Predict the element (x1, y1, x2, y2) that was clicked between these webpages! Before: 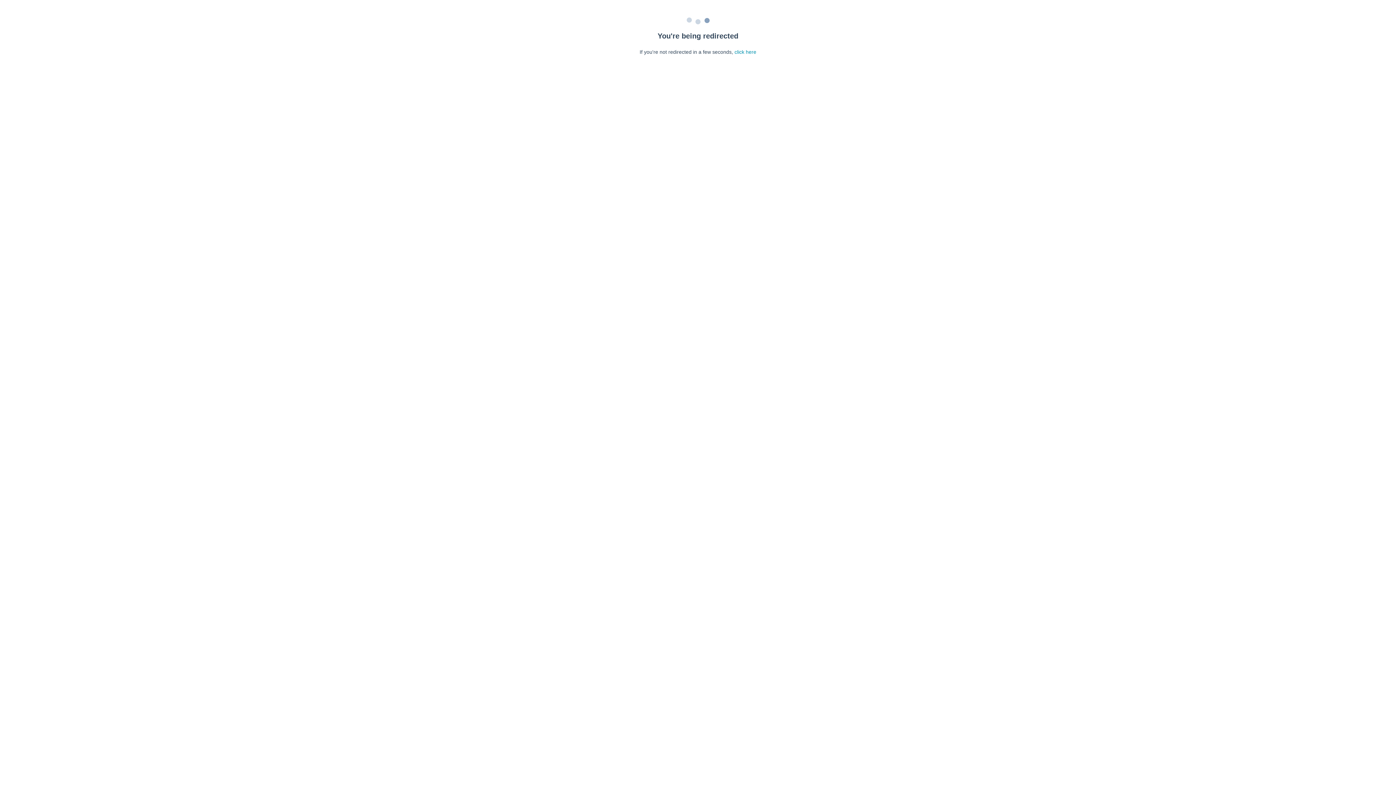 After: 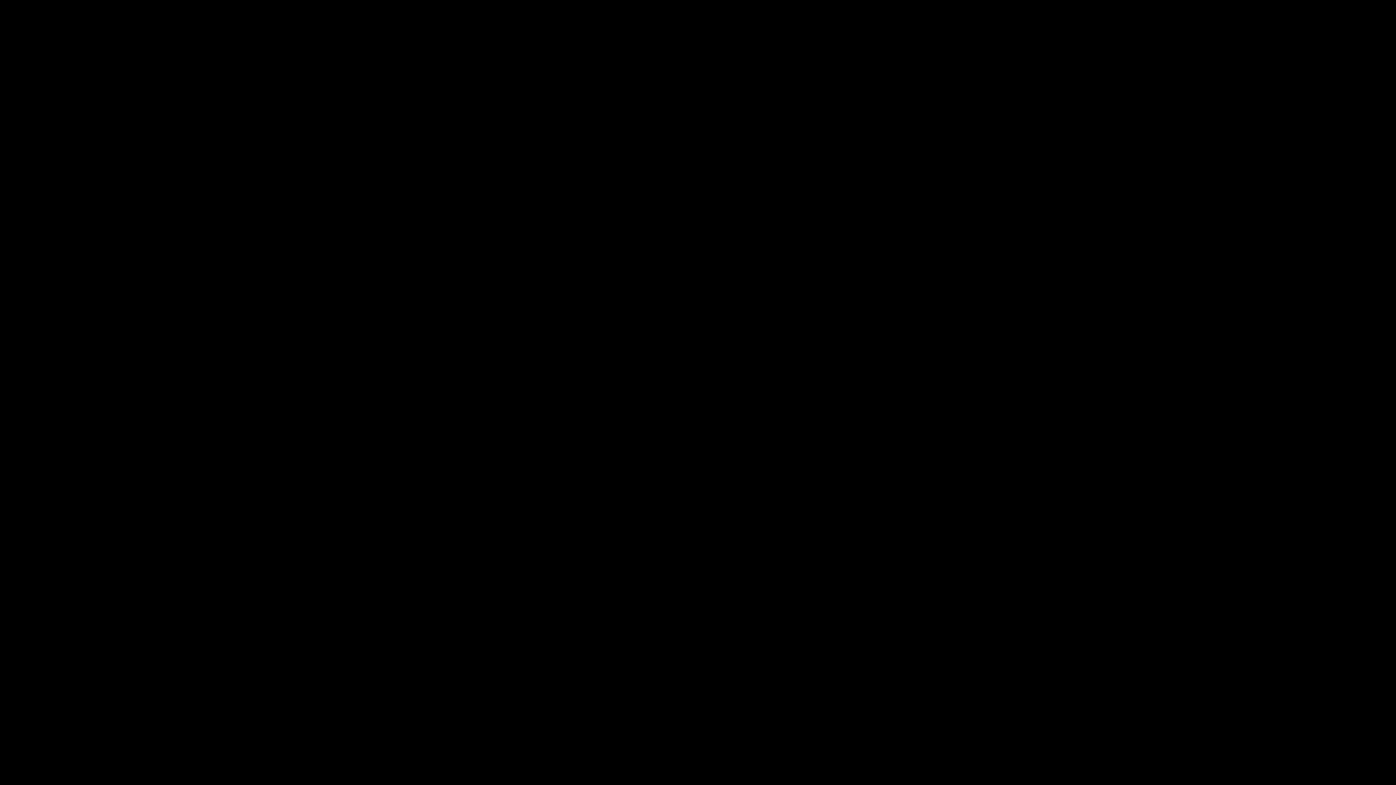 Action: bbox: (734, 49, 756, 54) label: click here